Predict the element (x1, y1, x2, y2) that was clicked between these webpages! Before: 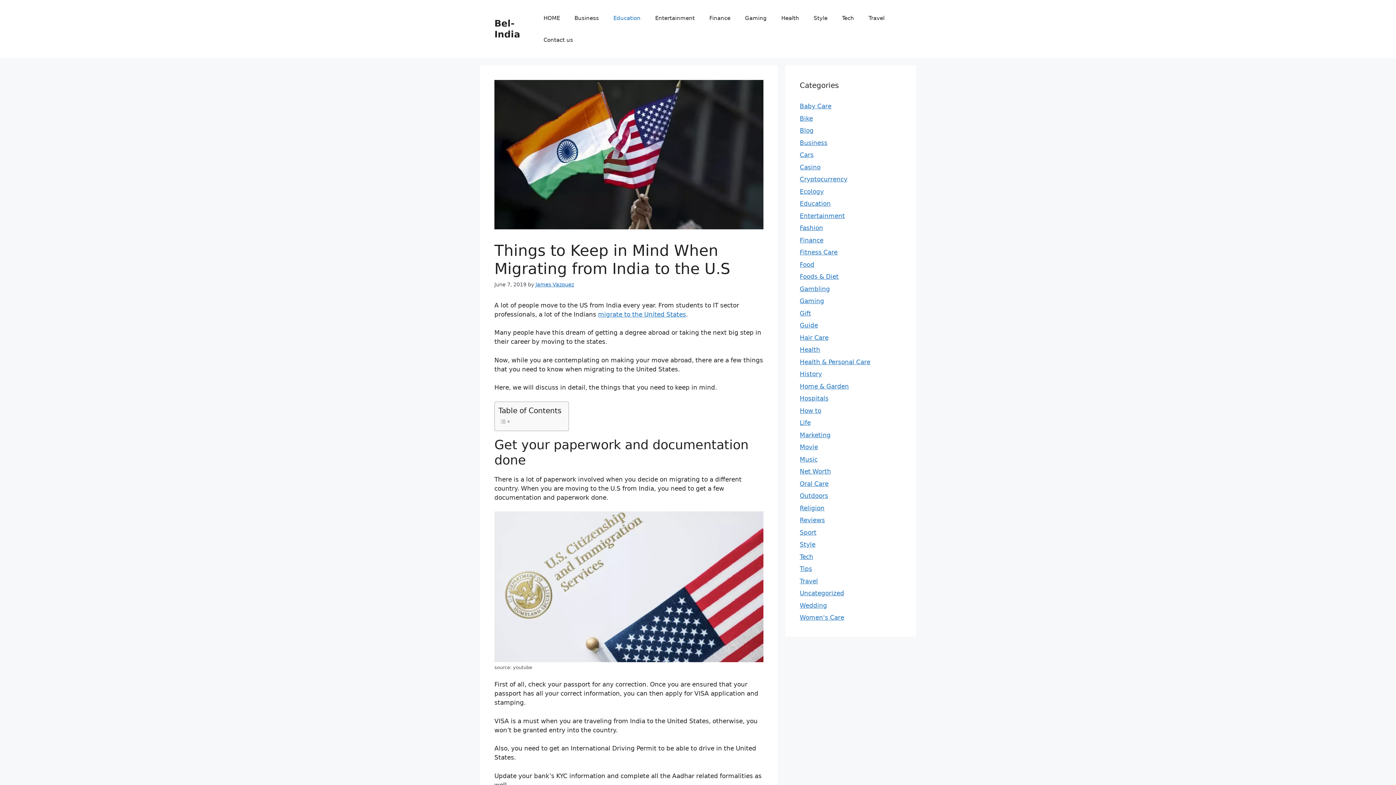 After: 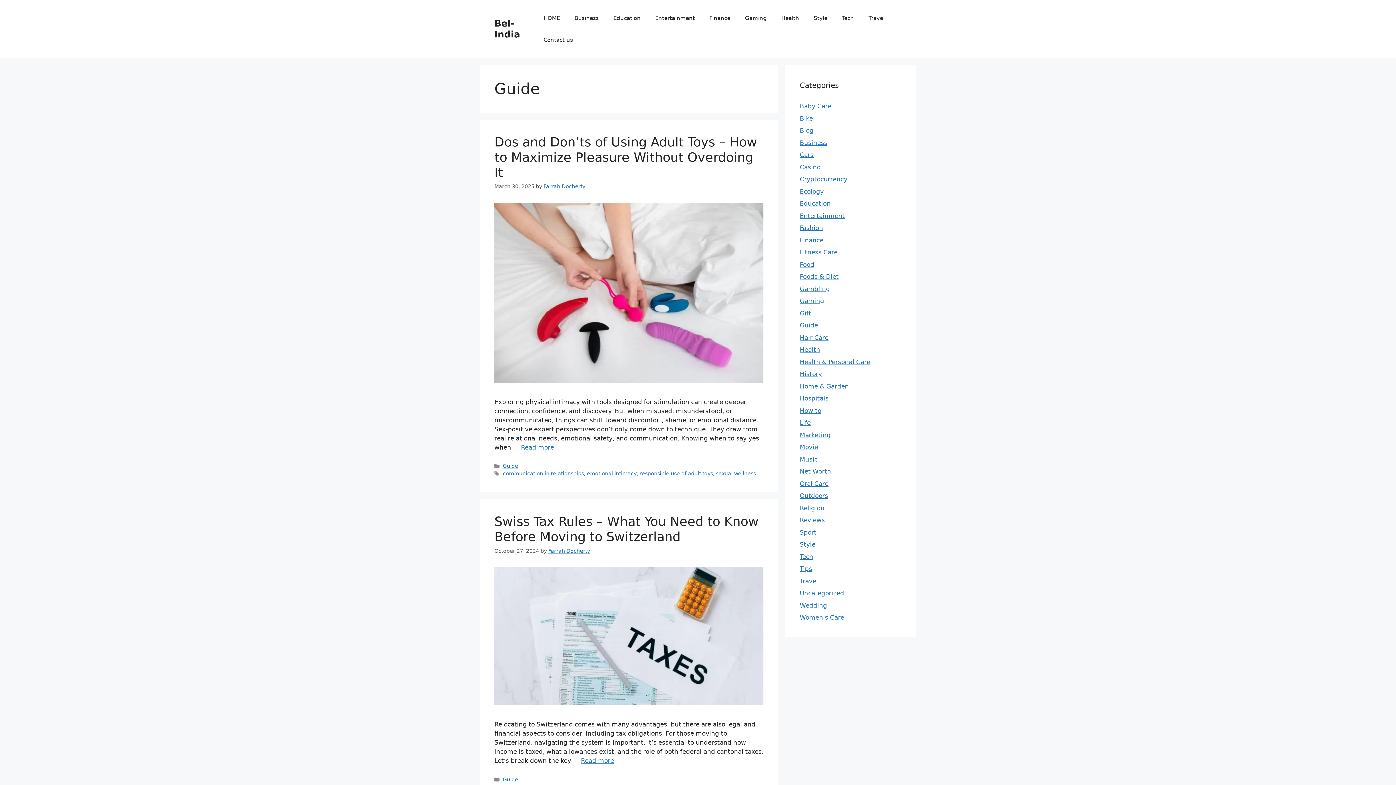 Action: bbox: (800, 321, 818, 329) label: Guide